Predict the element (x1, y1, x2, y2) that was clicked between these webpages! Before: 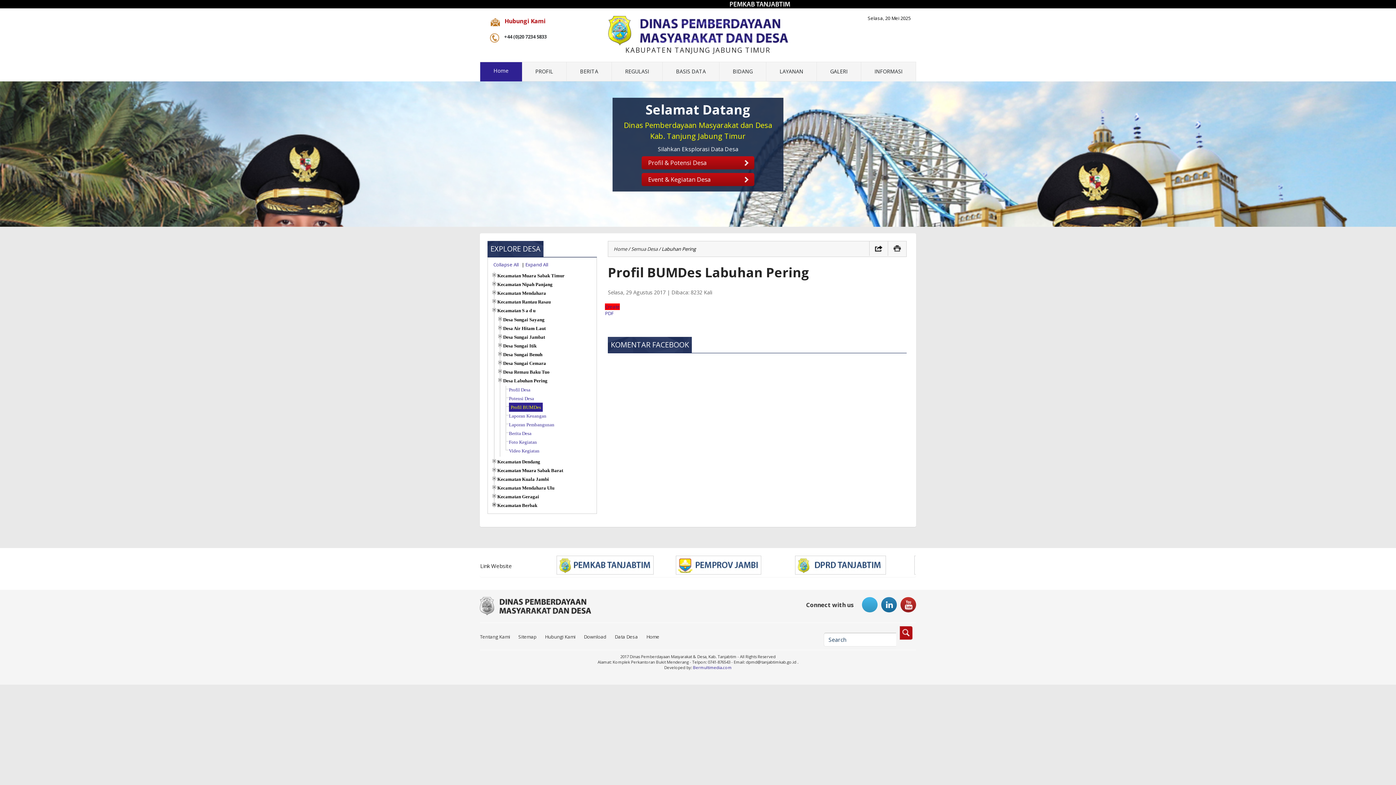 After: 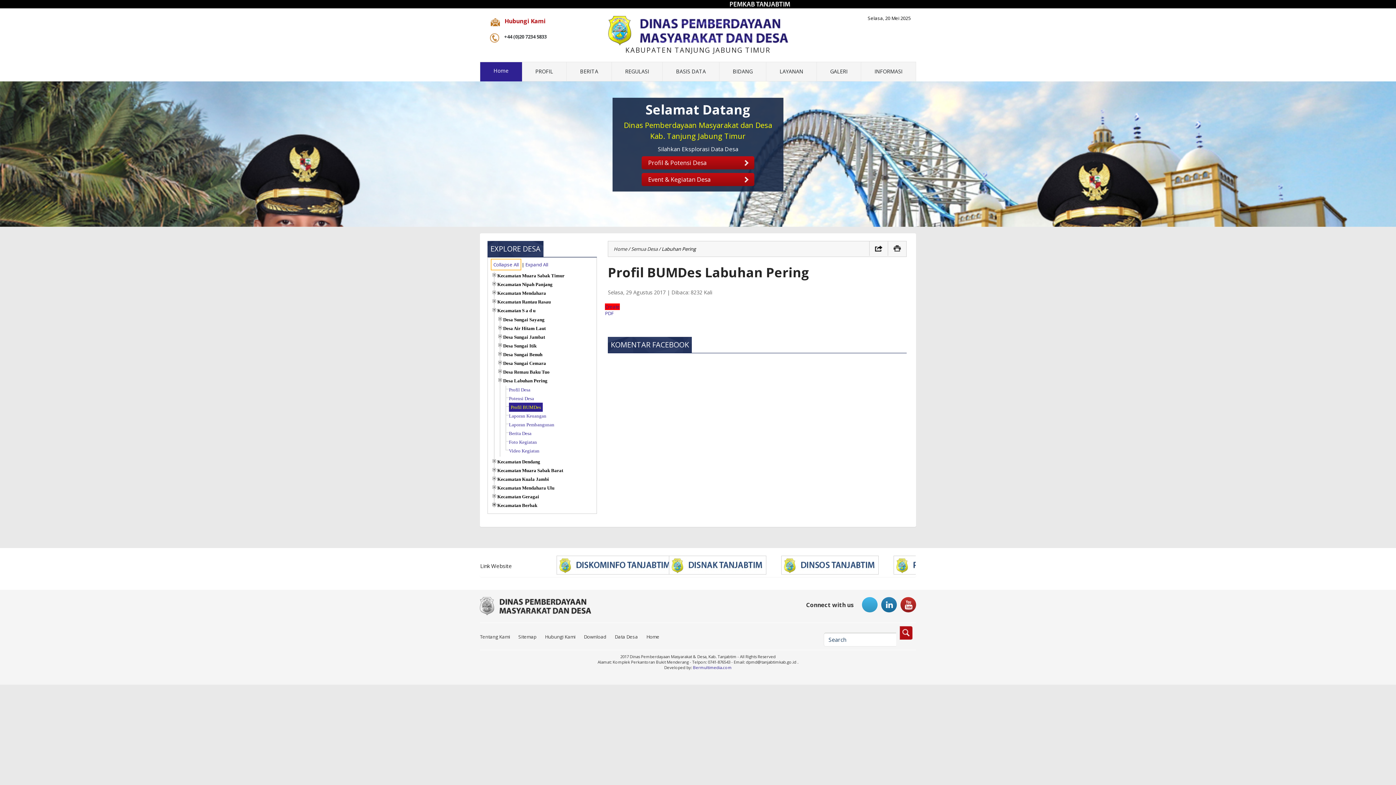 Action: label: Collapse All bbox: (491, 259, 520, 269)